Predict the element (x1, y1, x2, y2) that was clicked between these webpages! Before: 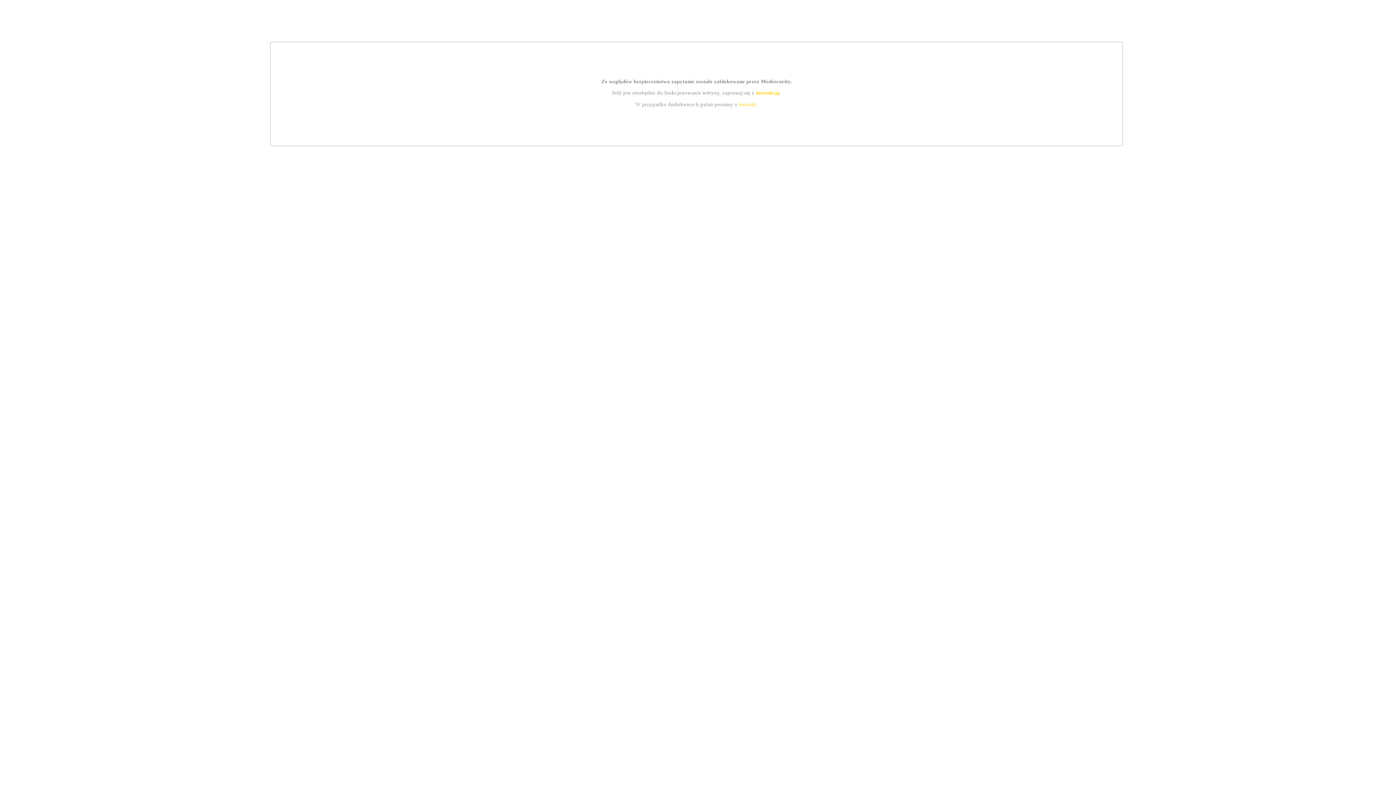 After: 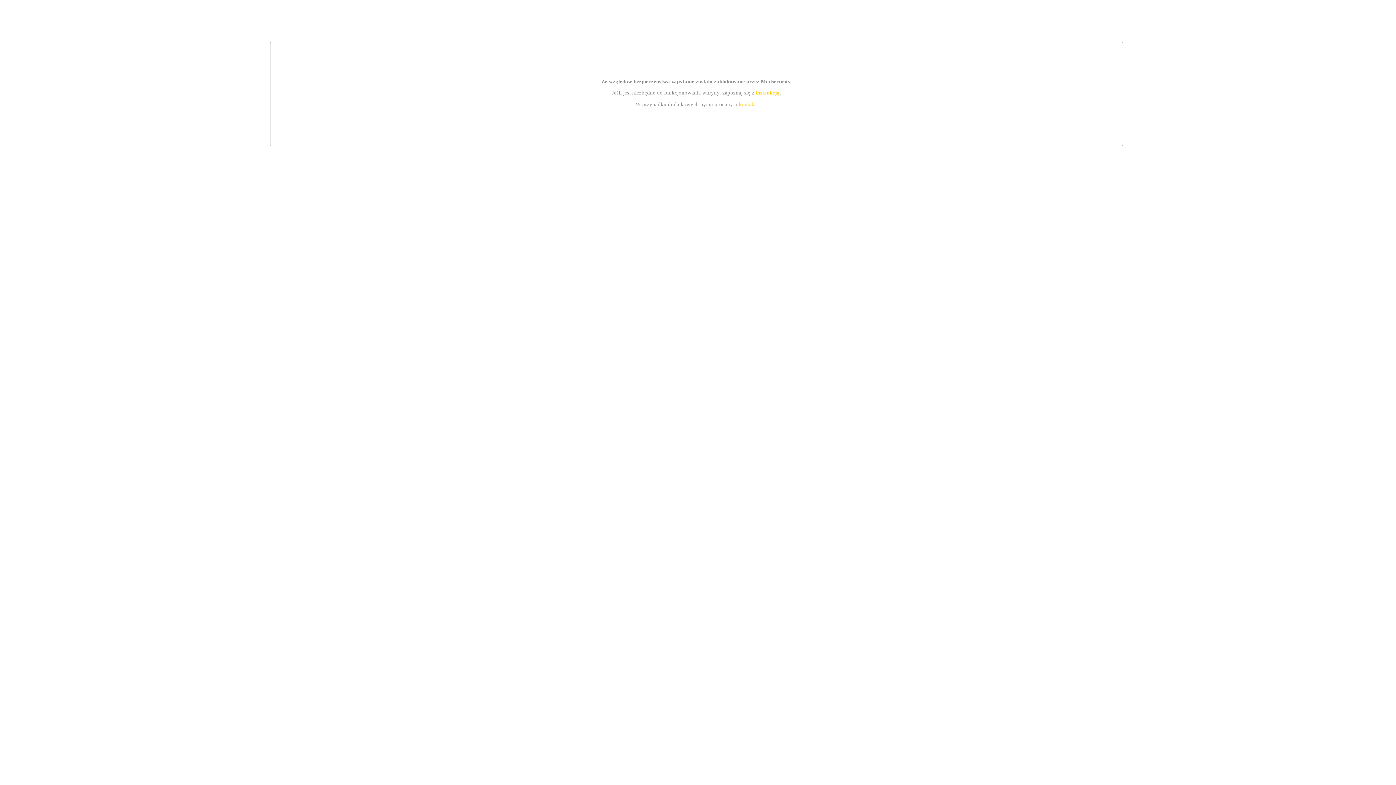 Action: bbox: (739, 101, 756, 107) label: kontakt